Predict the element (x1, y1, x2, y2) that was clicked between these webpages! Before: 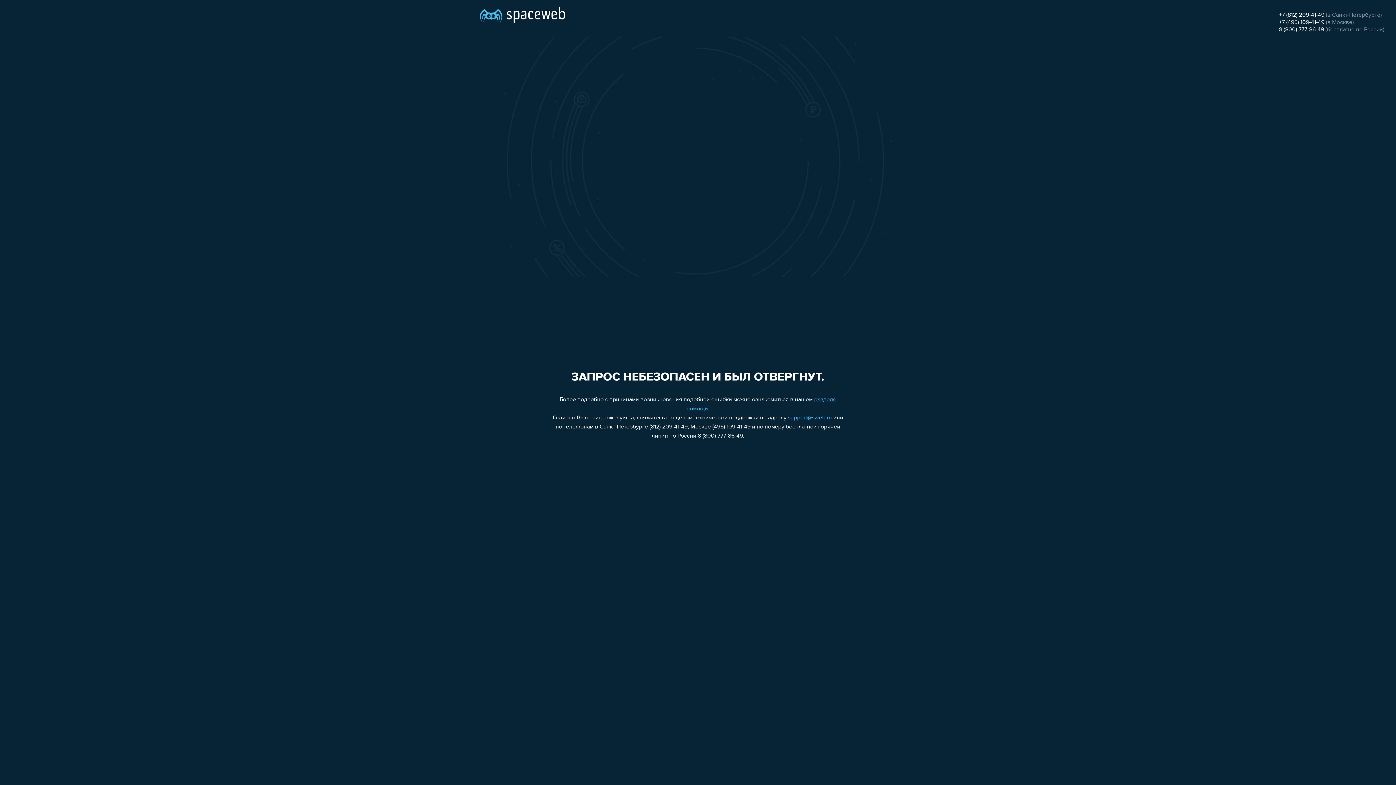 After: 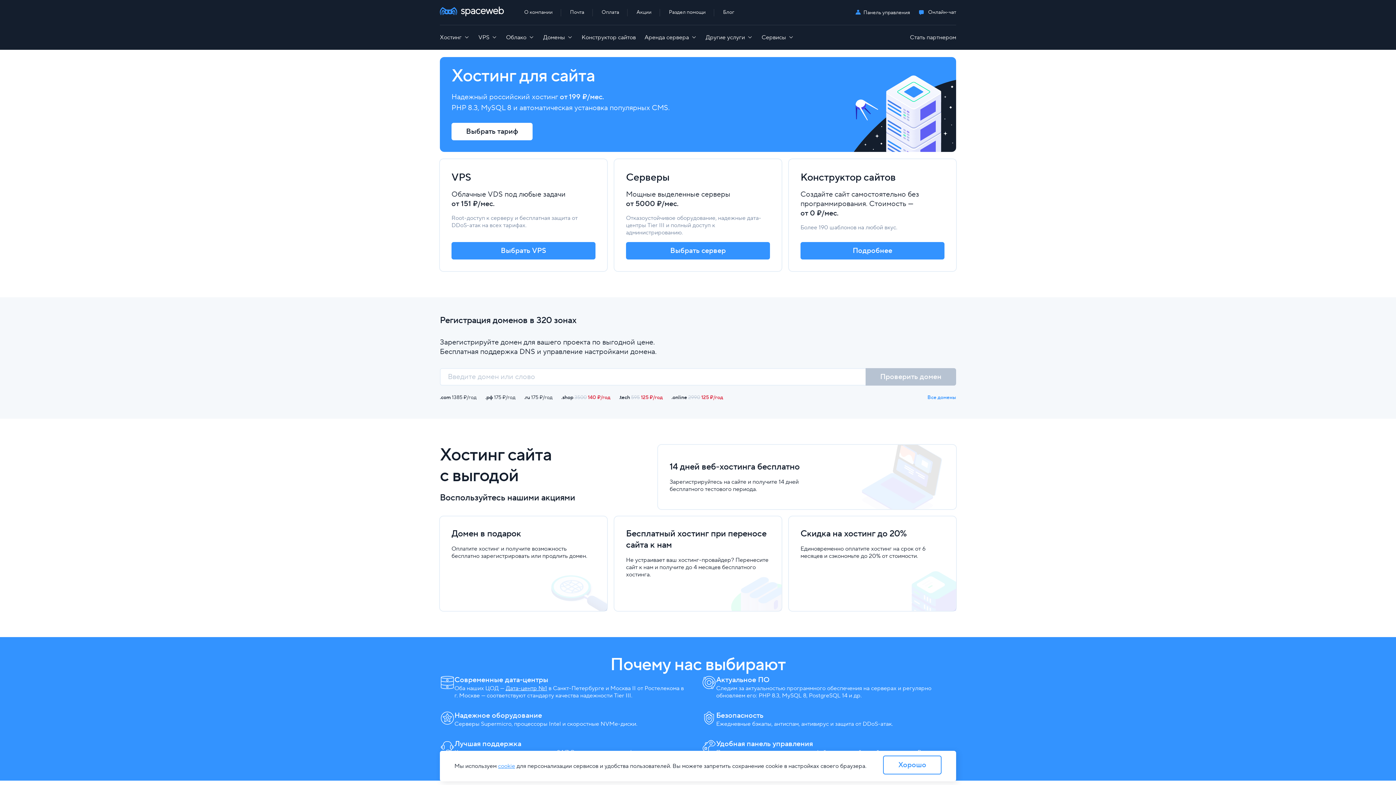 Action: bbox: (480, 0, 565, 25)